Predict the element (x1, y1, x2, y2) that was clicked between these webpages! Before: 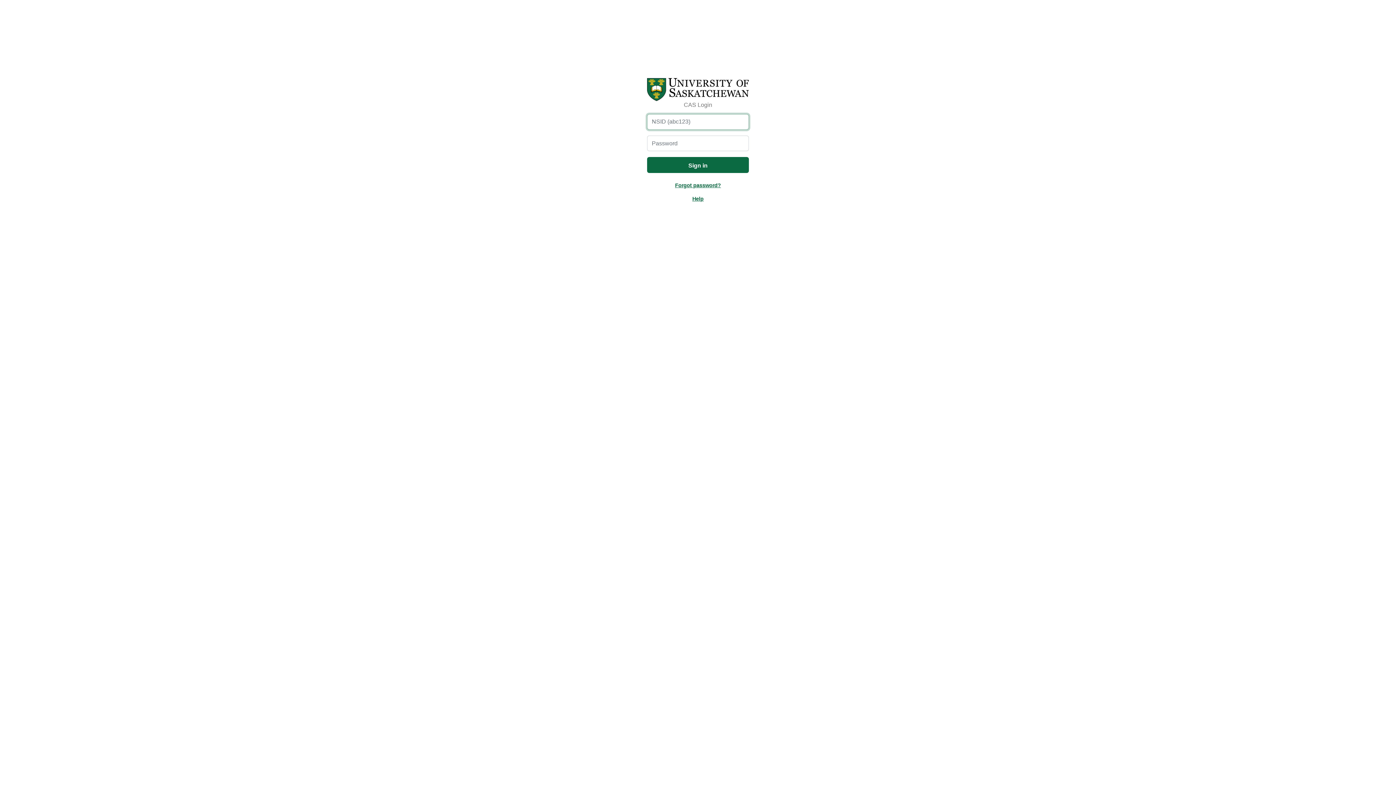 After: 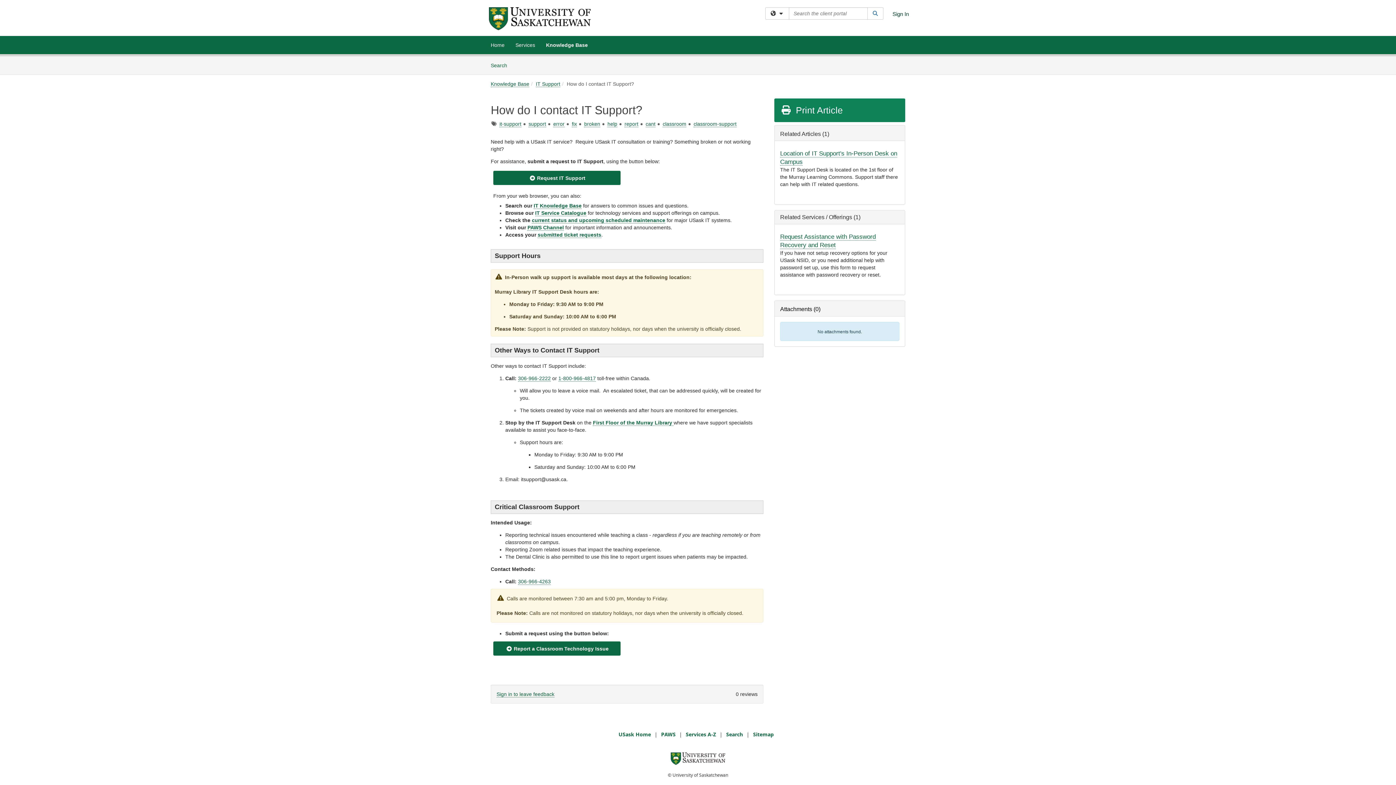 Action: label: Help bbox: (692, 195, 703, 201)